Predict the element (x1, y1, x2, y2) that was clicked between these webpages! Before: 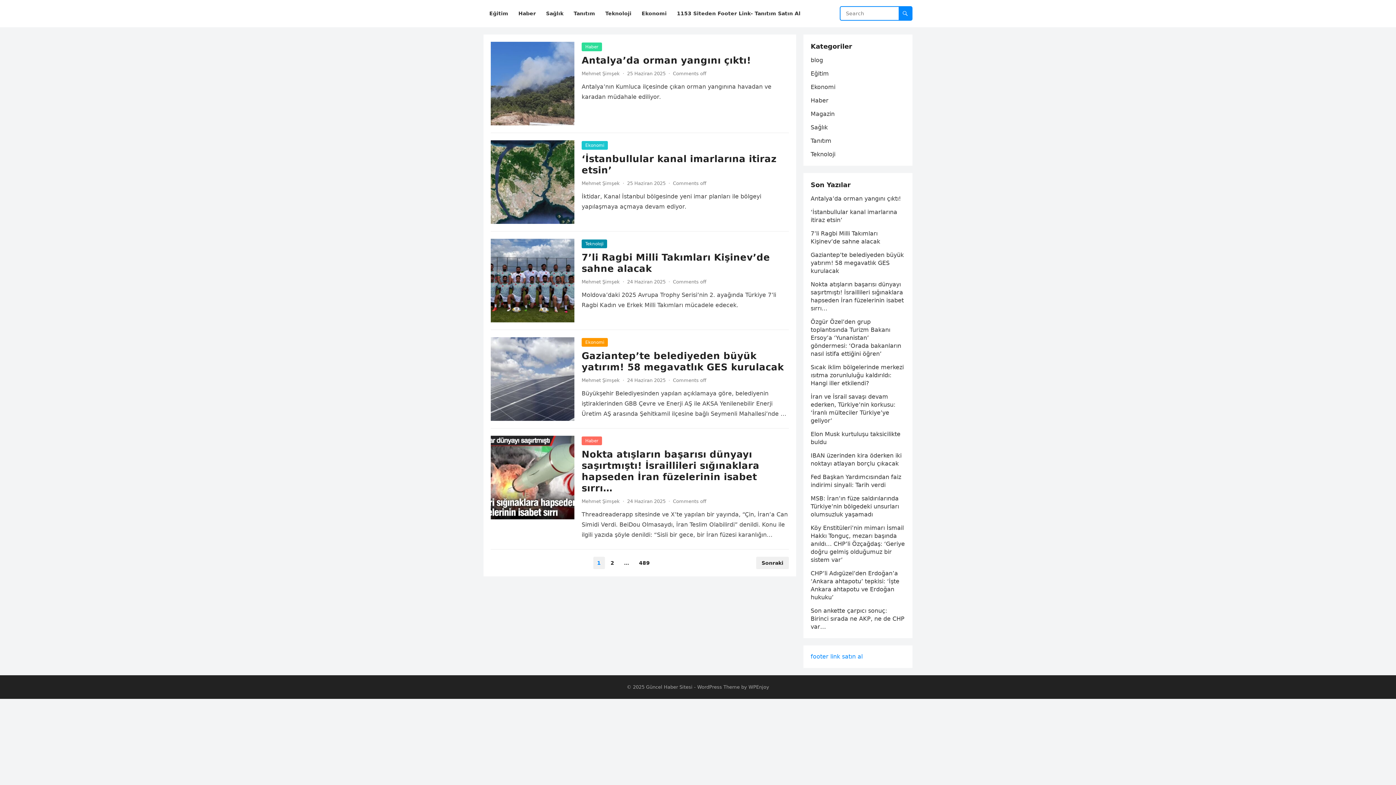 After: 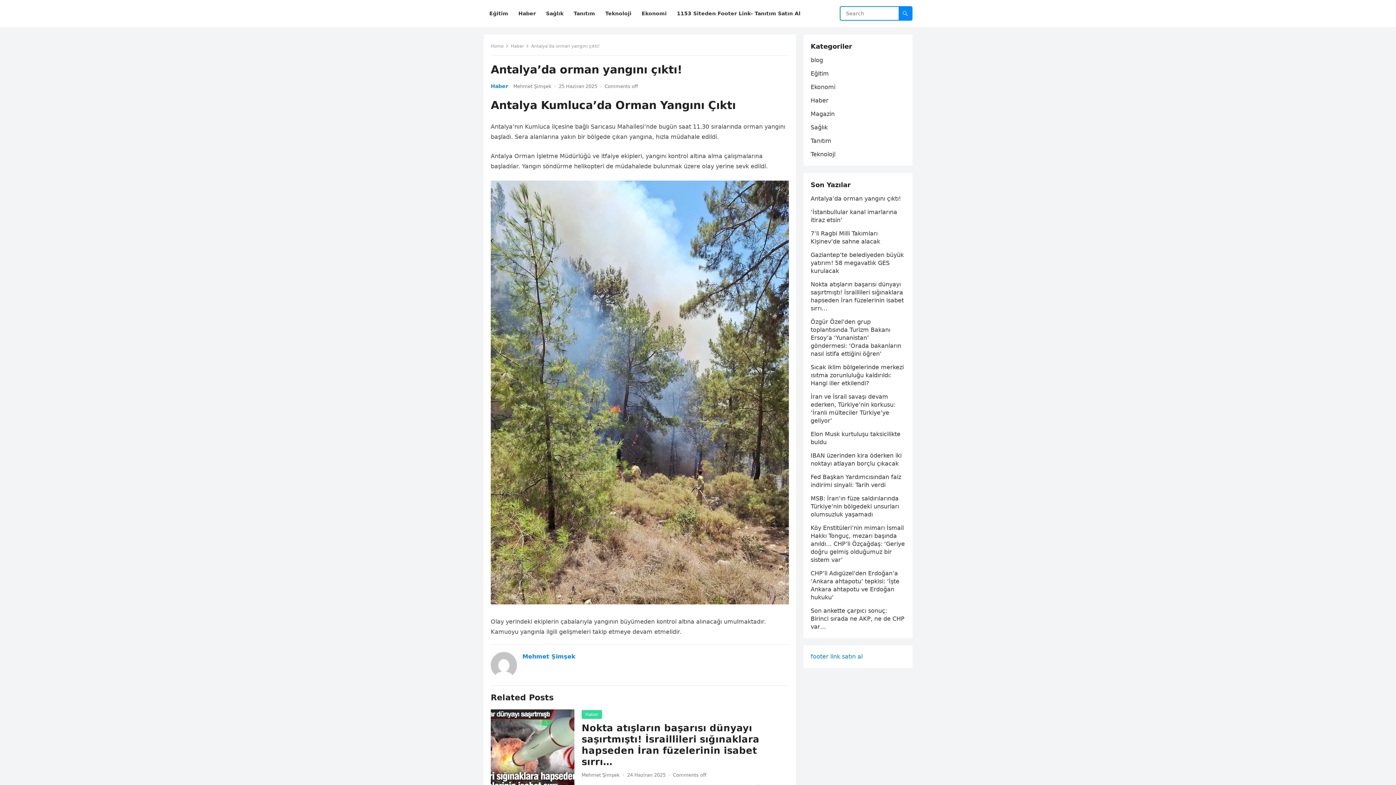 Action: label: Antalya’da orman yangını çıktı! bbox: (810, 195, 901, 202)